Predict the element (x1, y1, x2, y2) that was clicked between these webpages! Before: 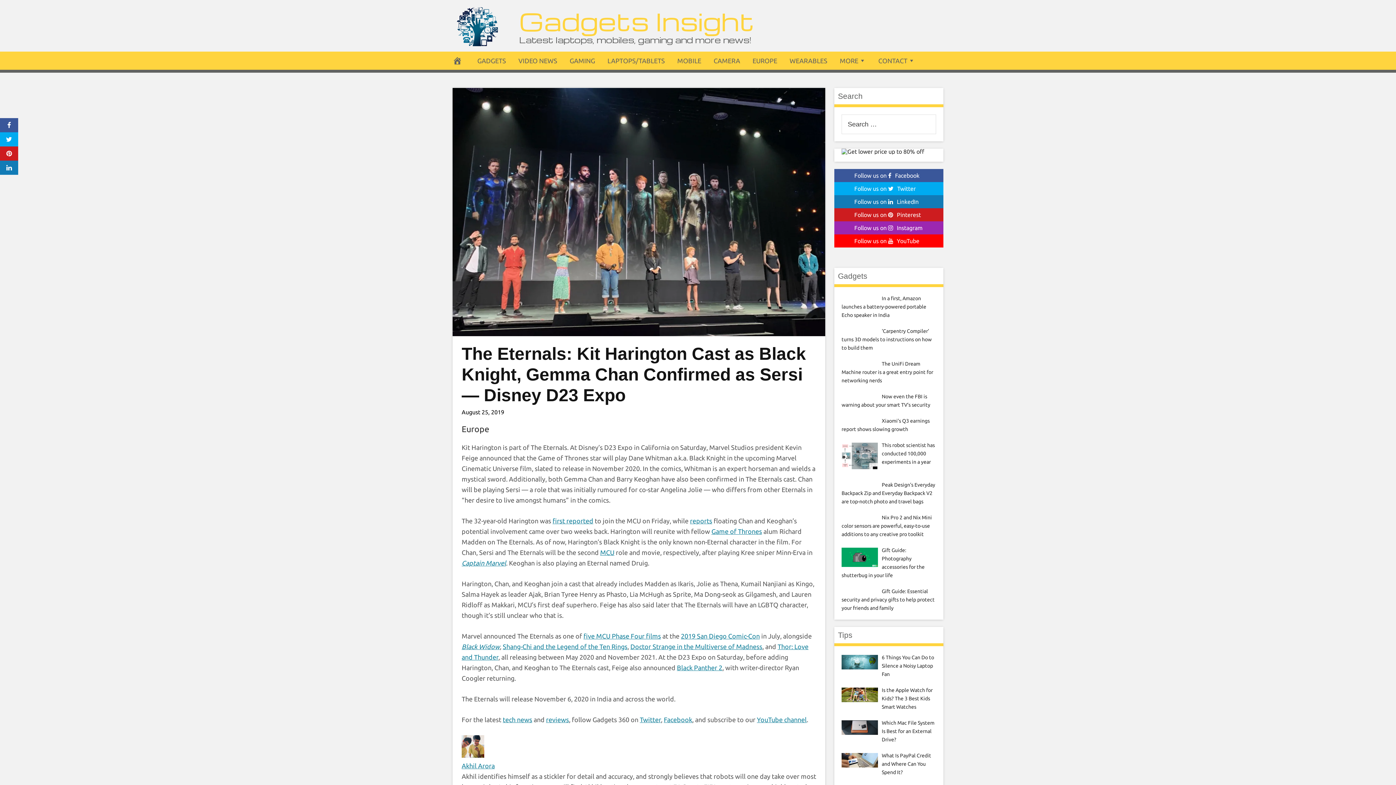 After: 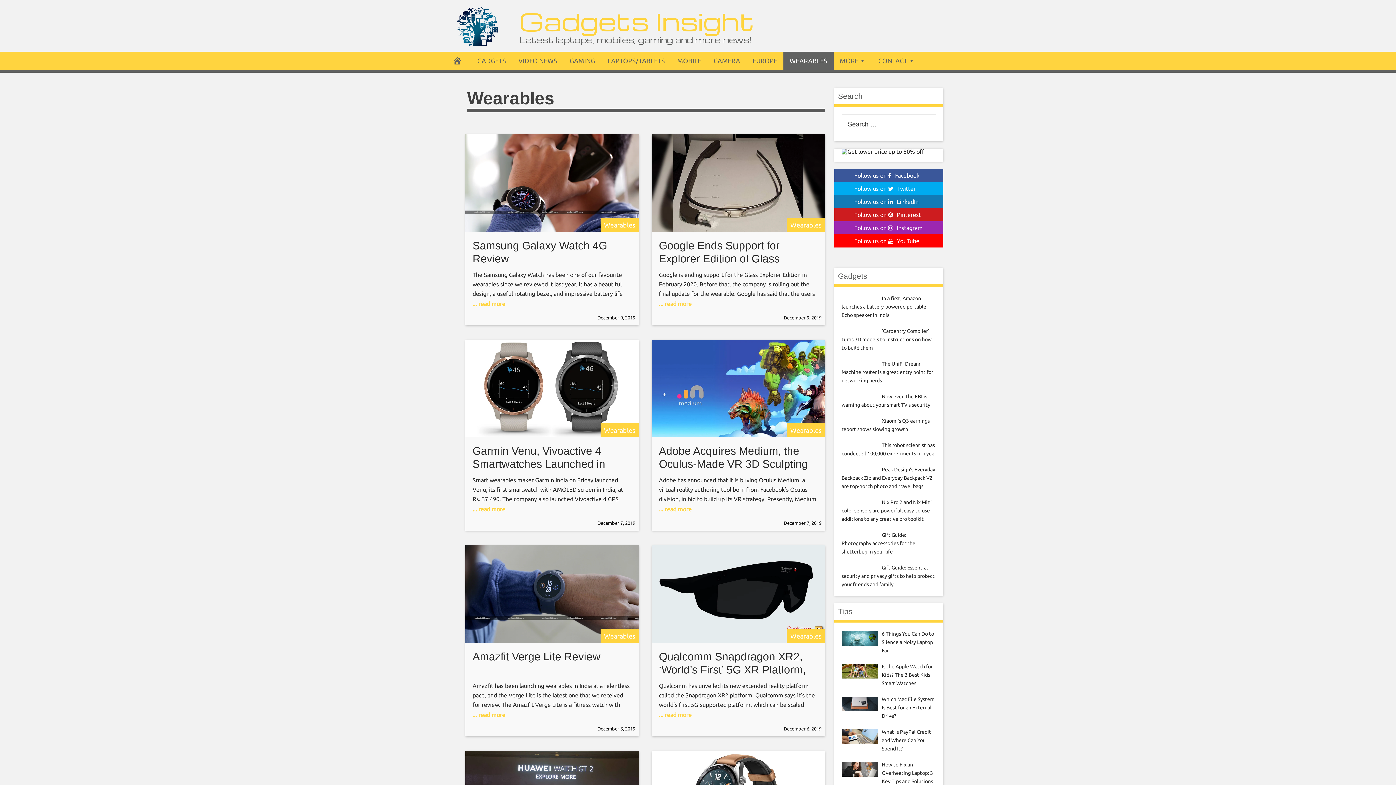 Action: bbox: (783, 51, 833, 69) label: WEARABLES